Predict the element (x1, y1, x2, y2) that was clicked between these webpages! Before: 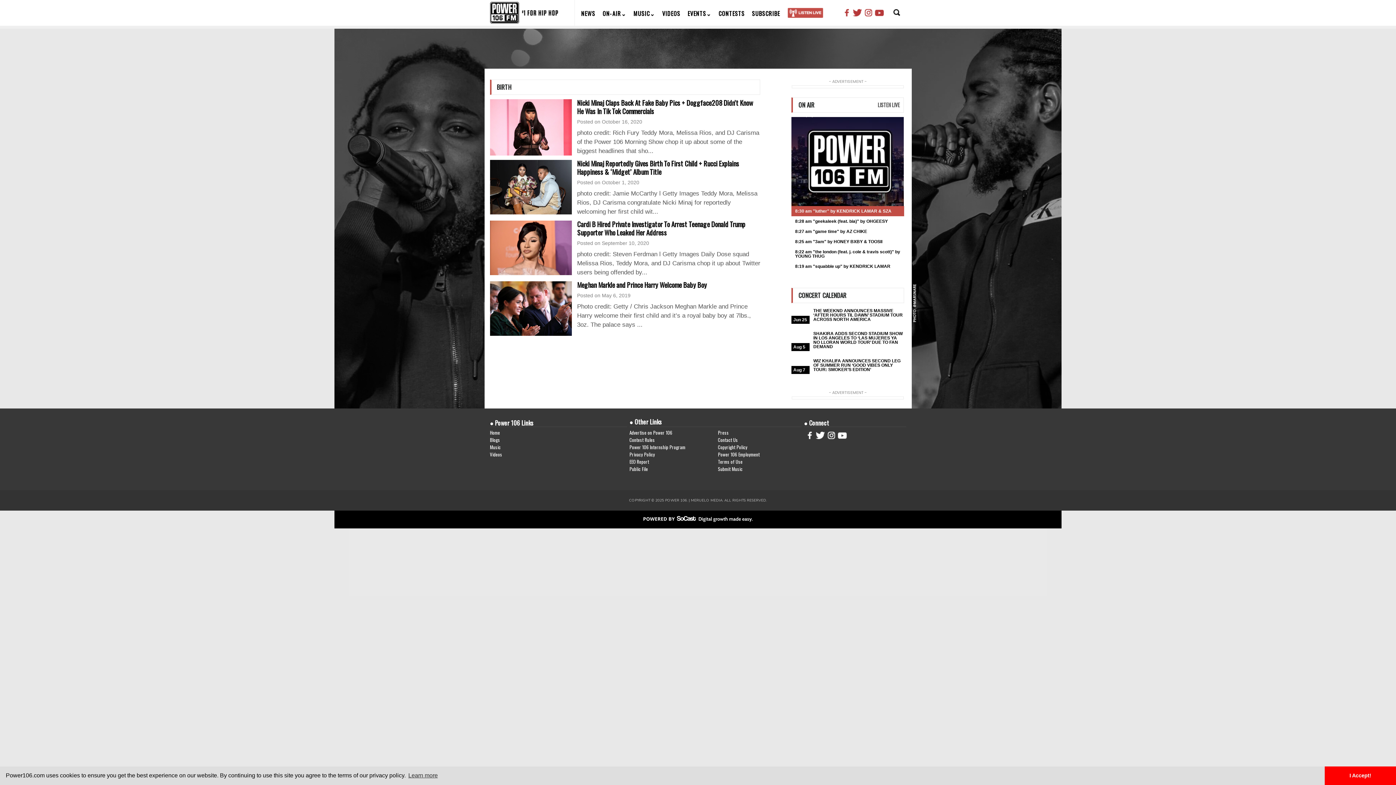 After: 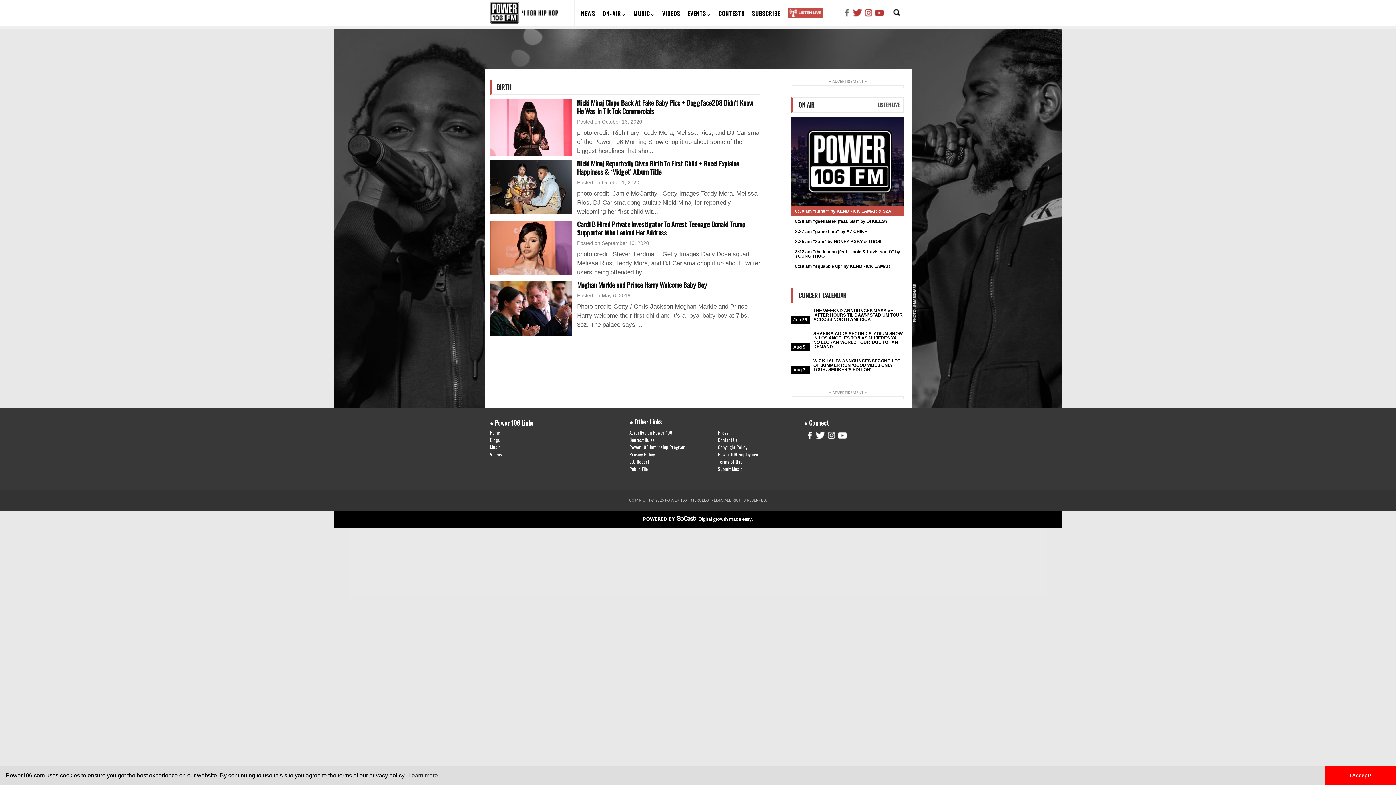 Action: bbox: (842, 8, 851, 17)